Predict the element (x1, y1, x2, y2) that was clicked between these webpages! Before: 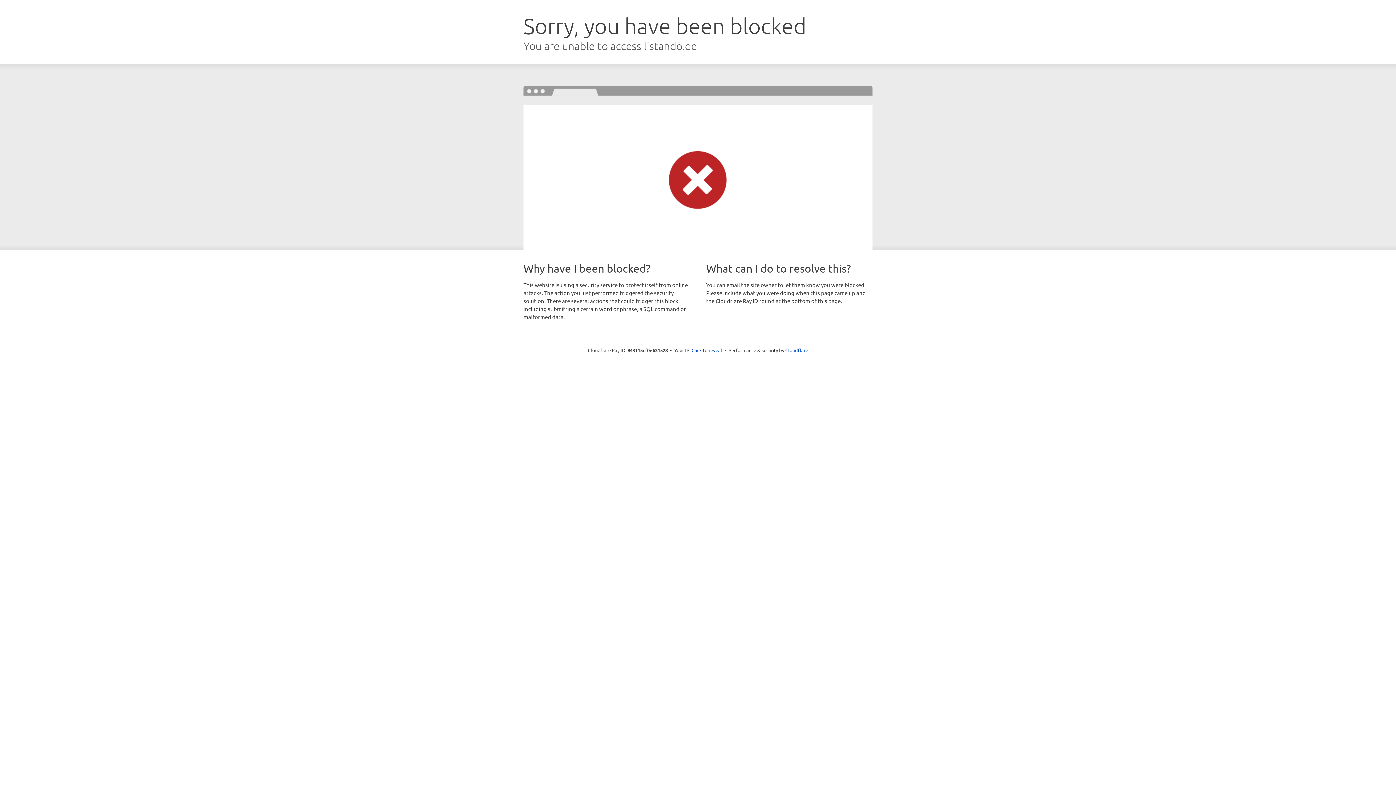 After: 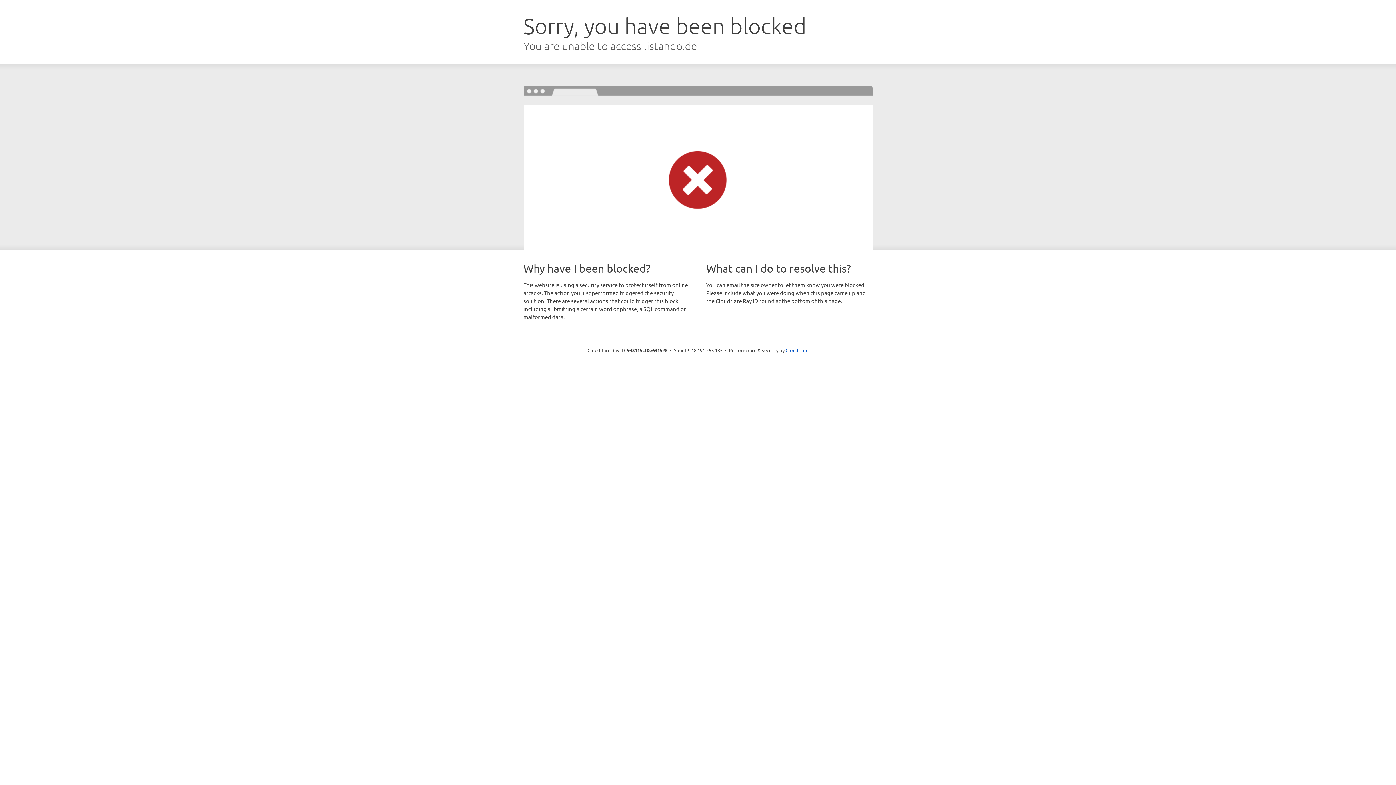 Action: bbox: (691, 346, 722, 353) label: Click to reveal